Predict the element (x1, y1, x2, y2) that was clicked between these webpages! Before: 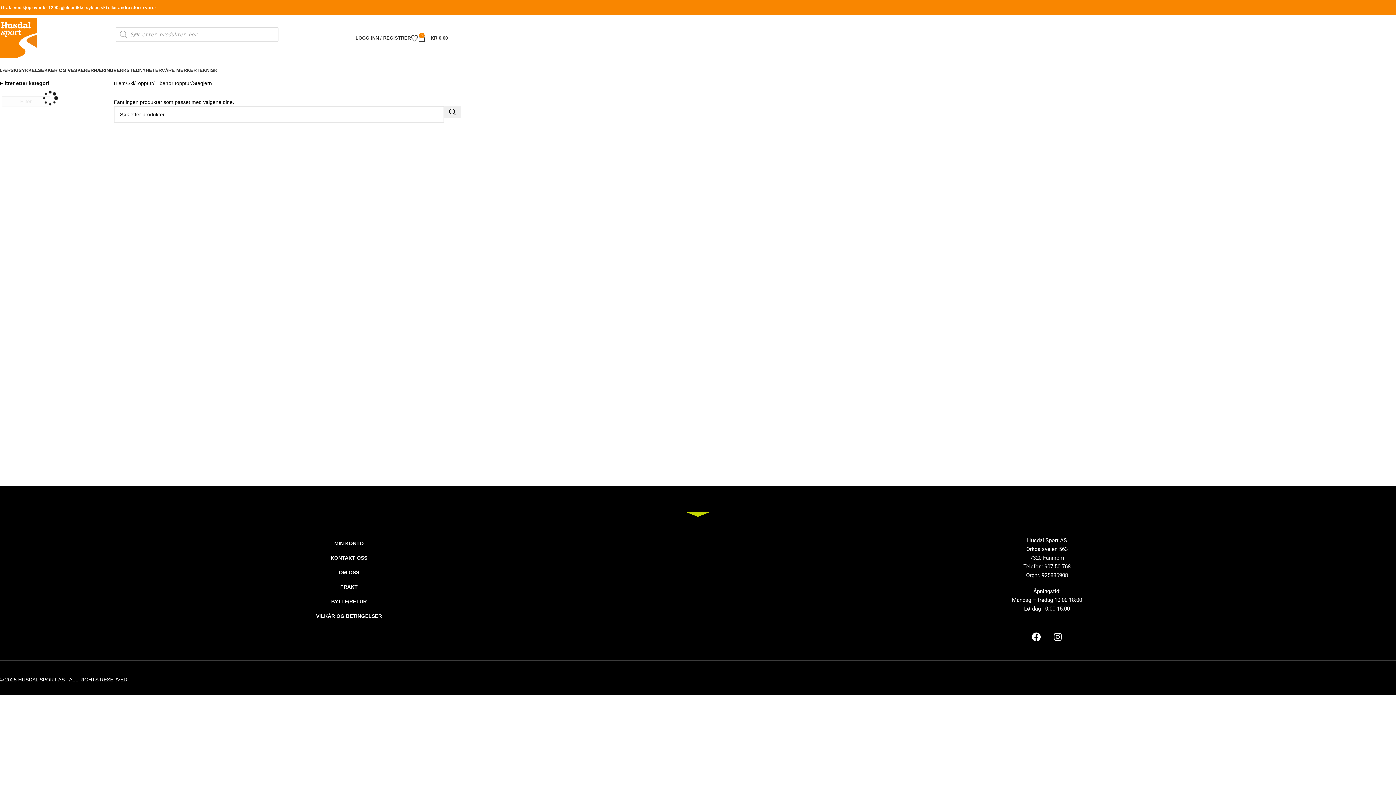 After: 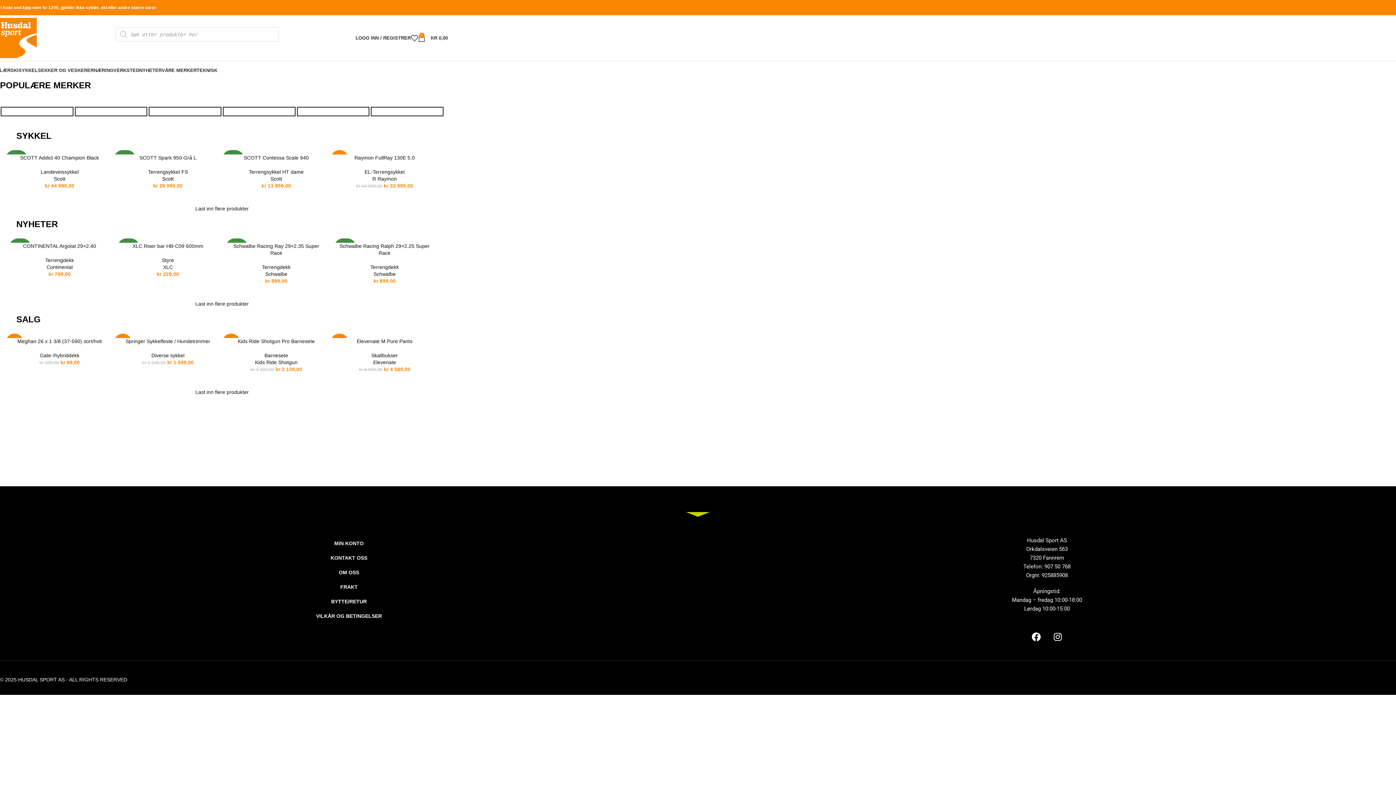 Action: label: Site logo bbox: (-3, 34, 38, 40)